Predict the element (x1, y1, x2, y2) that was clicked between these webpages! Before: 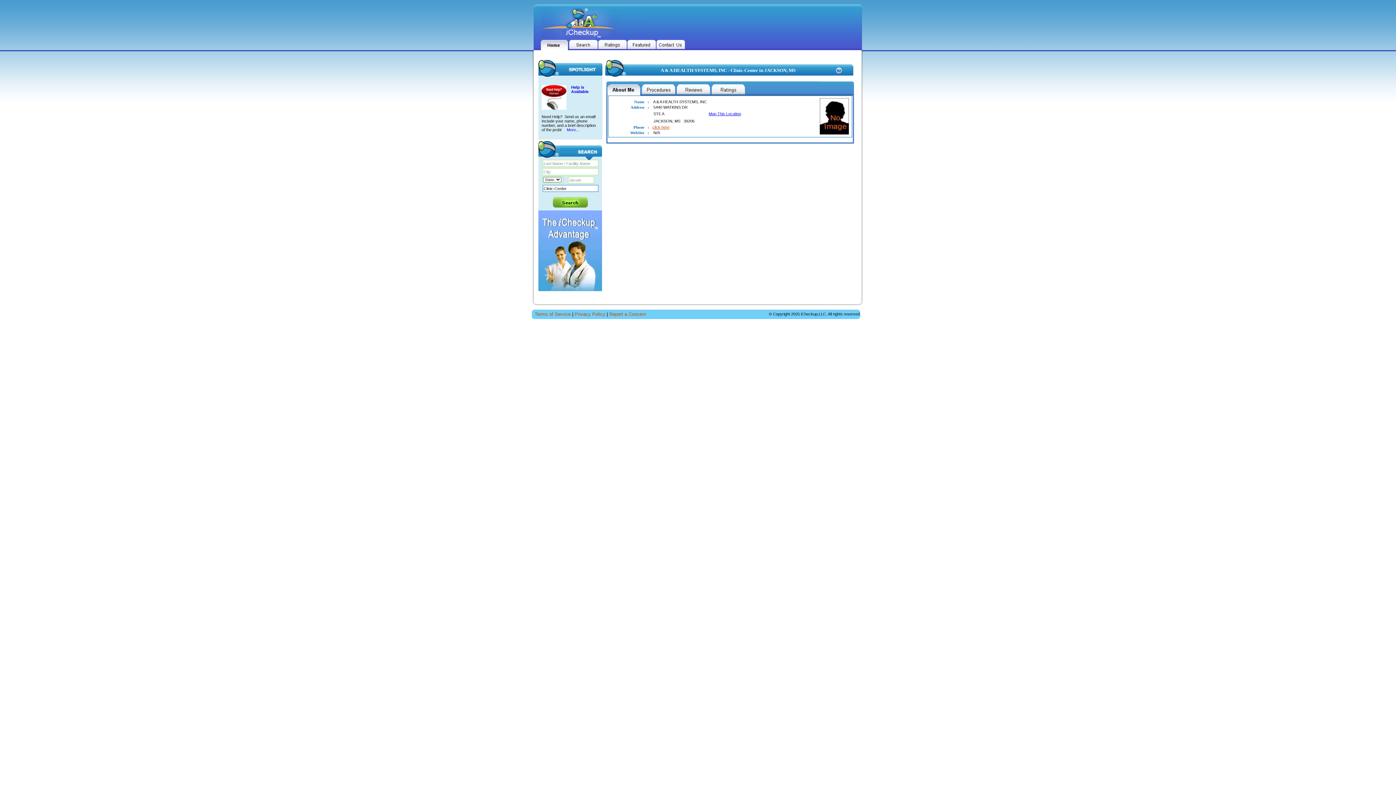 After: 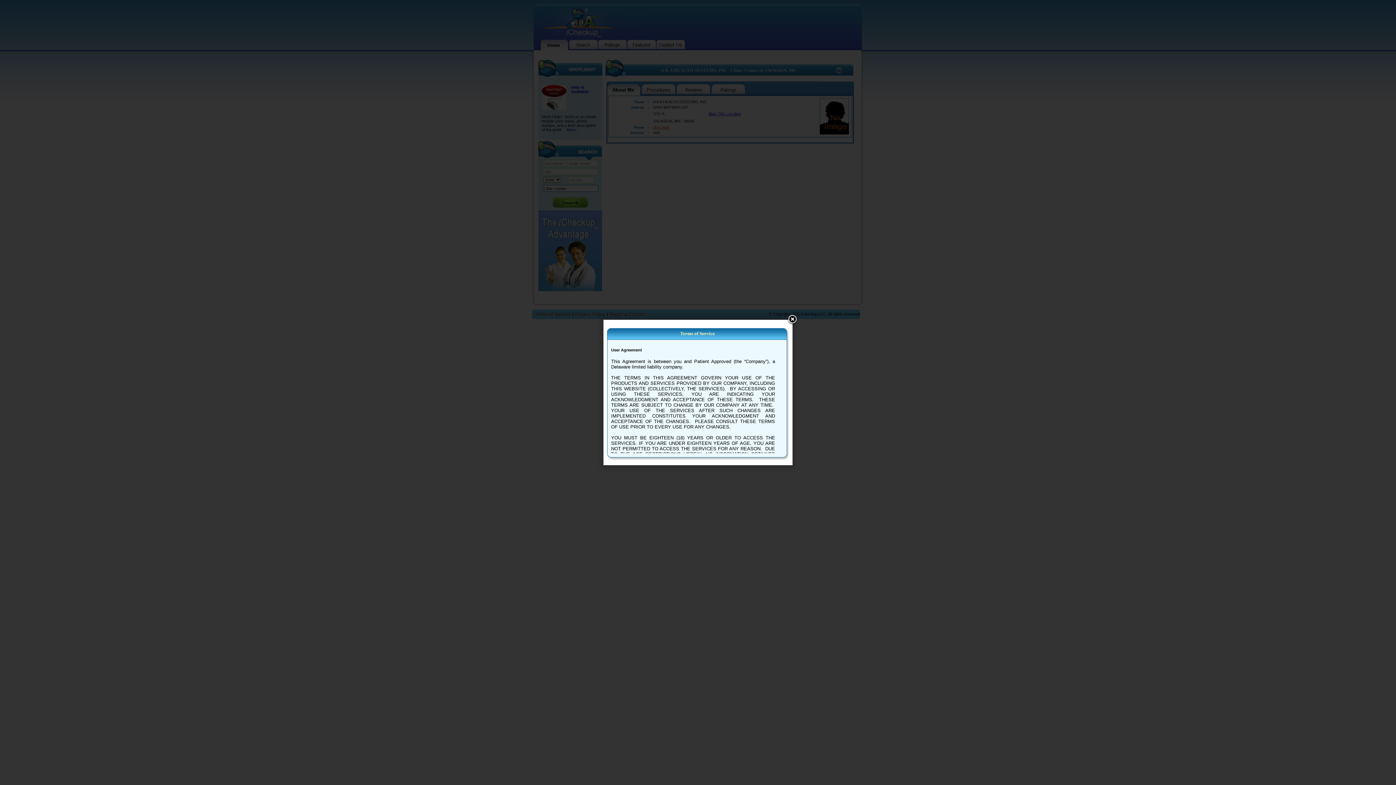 Action: label: Terms of Service bbox: (534, 311, 570, 317)